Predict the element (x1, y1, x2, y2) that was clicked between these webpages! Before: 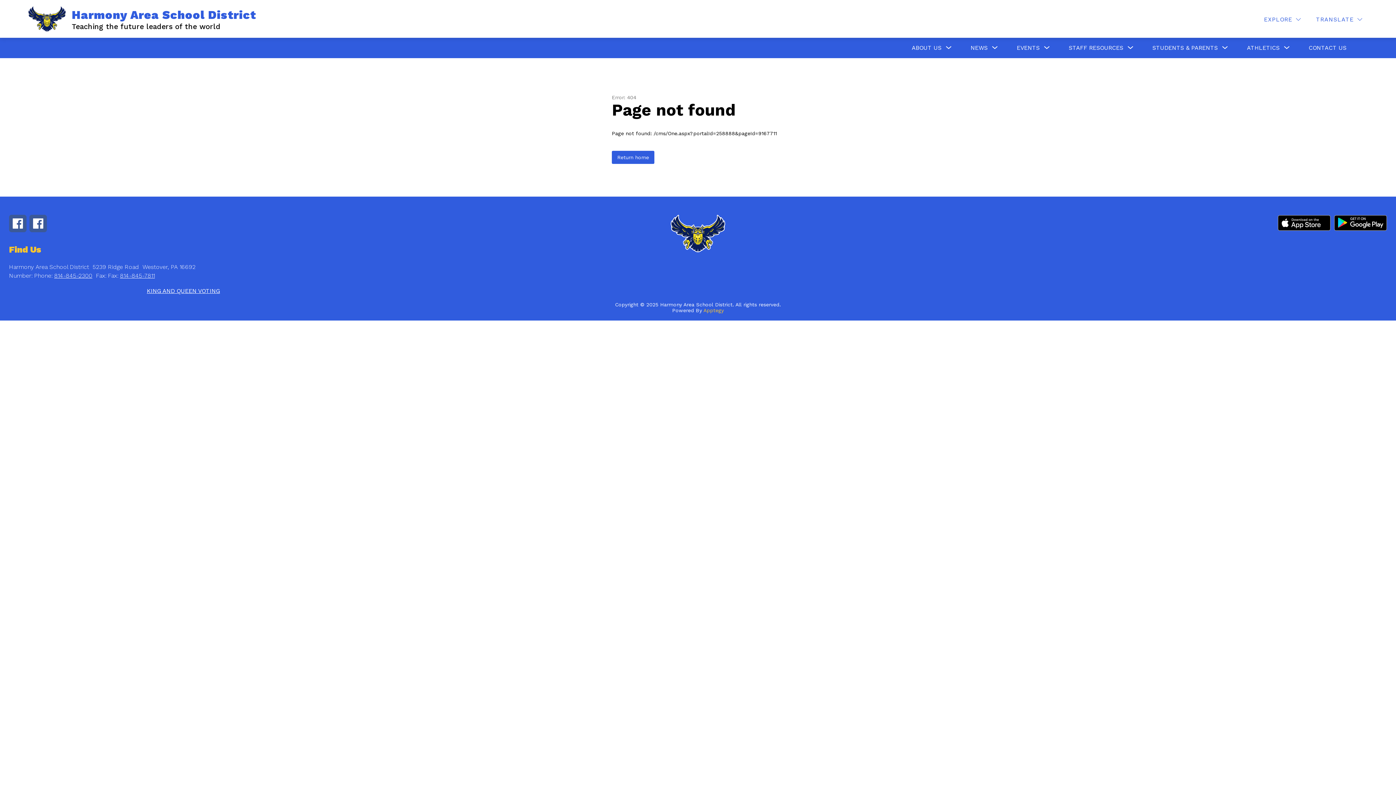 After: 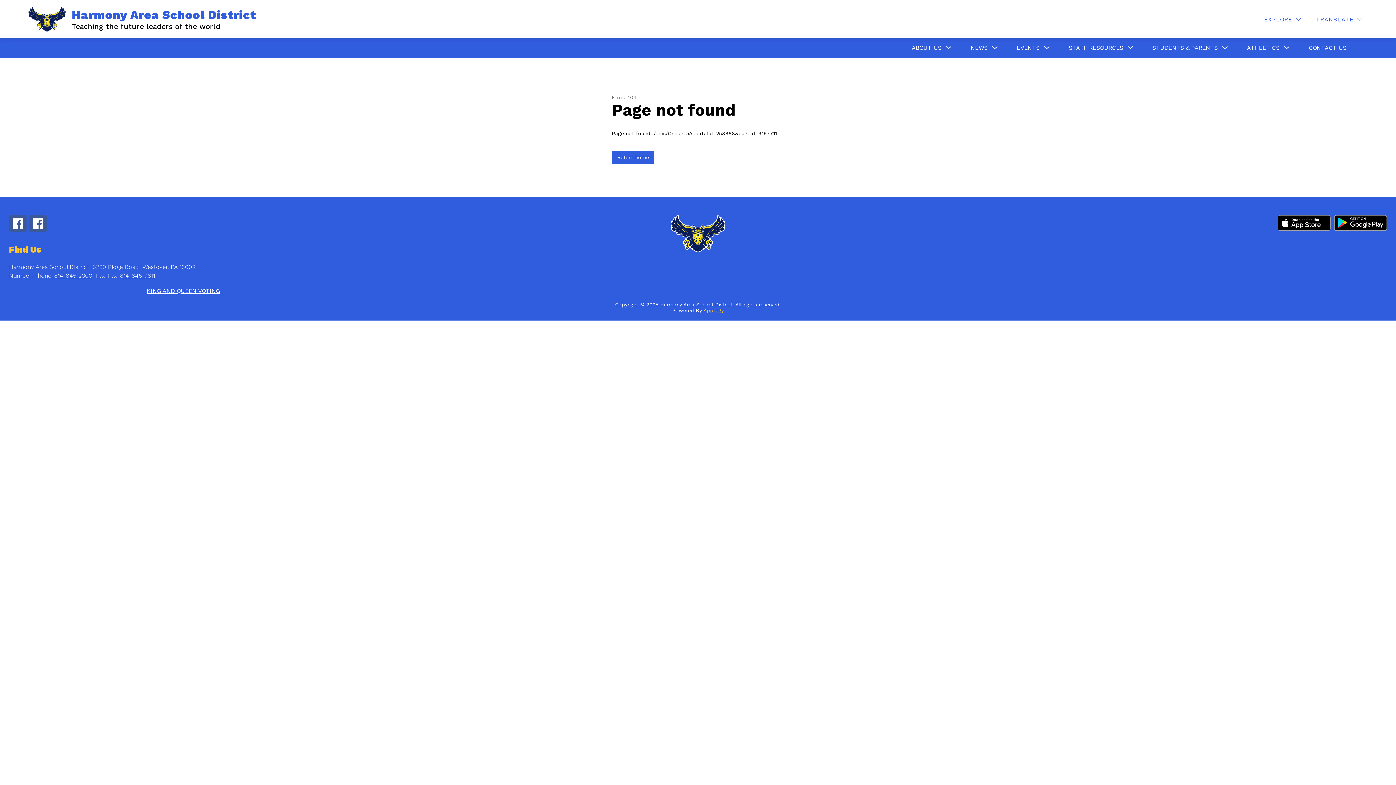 Action: bbox: (1334, 214, 1387, 232)